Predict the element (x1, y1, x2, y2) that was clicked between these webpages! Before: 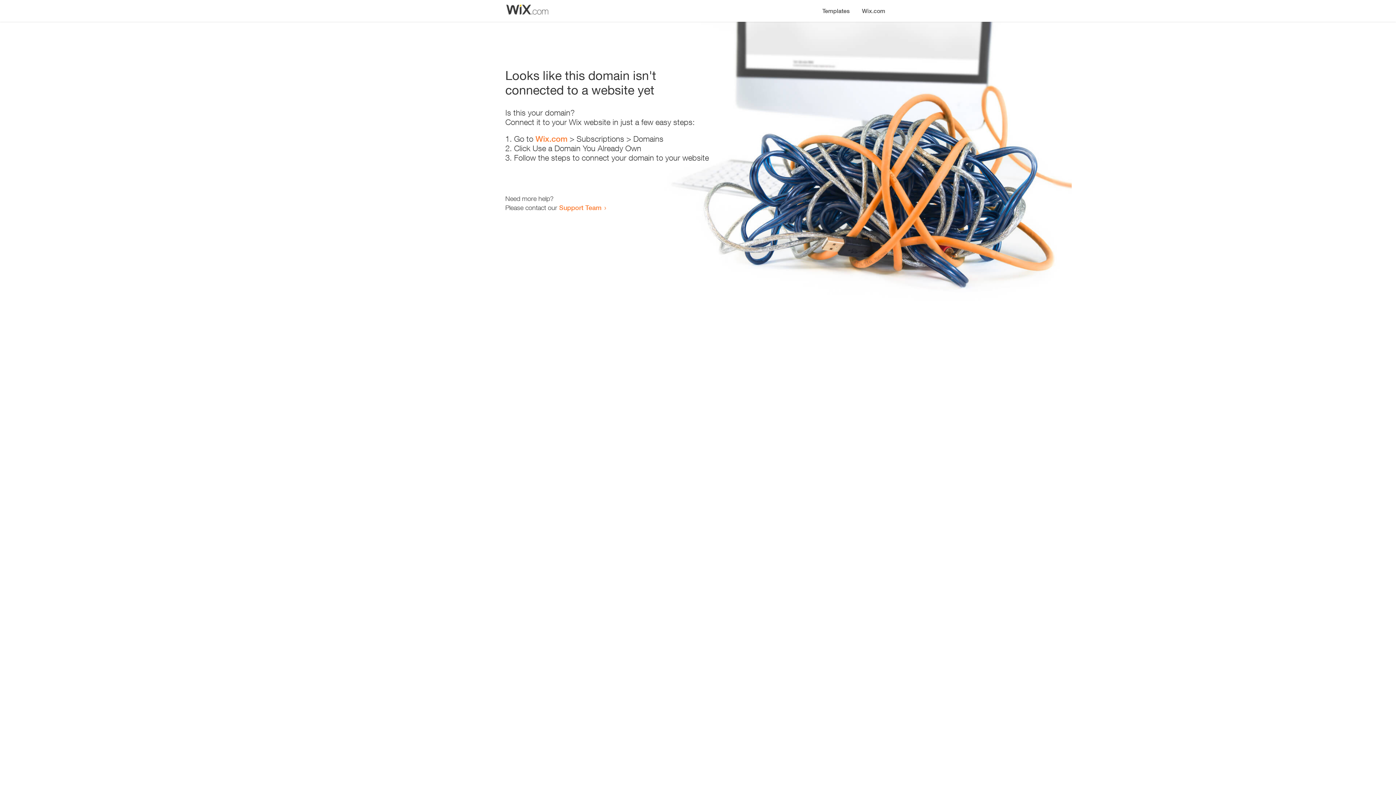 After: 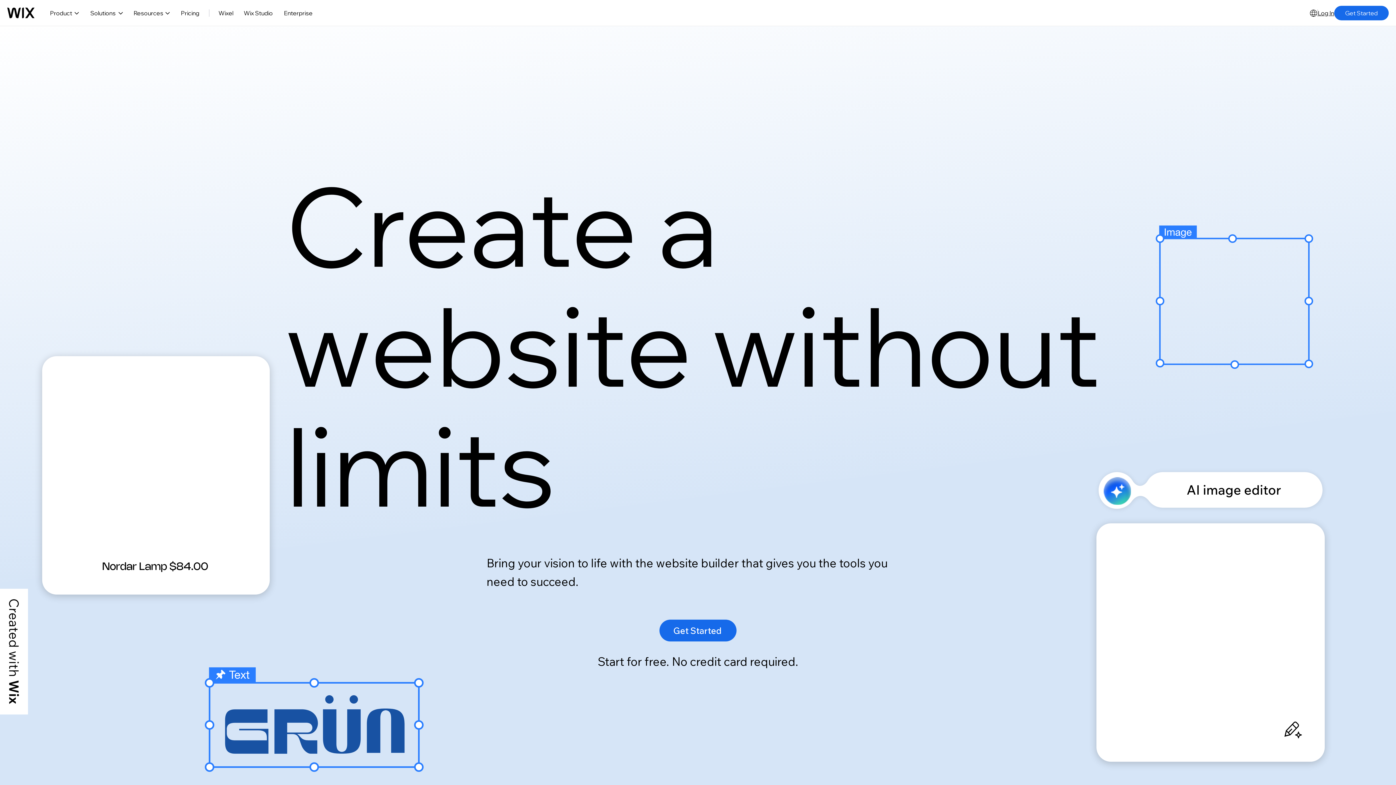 Action: label: Wix.com bbox: (535, 134, 567, 143)